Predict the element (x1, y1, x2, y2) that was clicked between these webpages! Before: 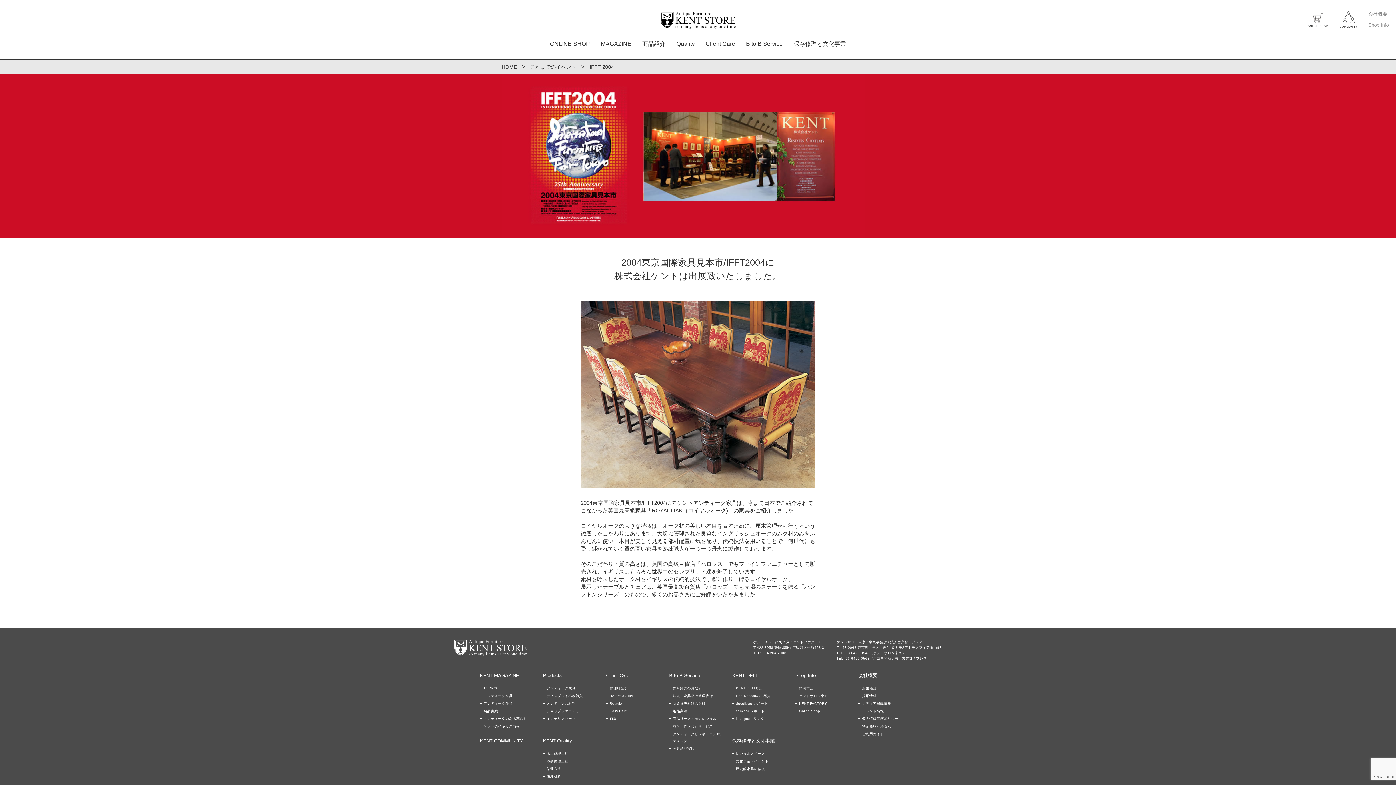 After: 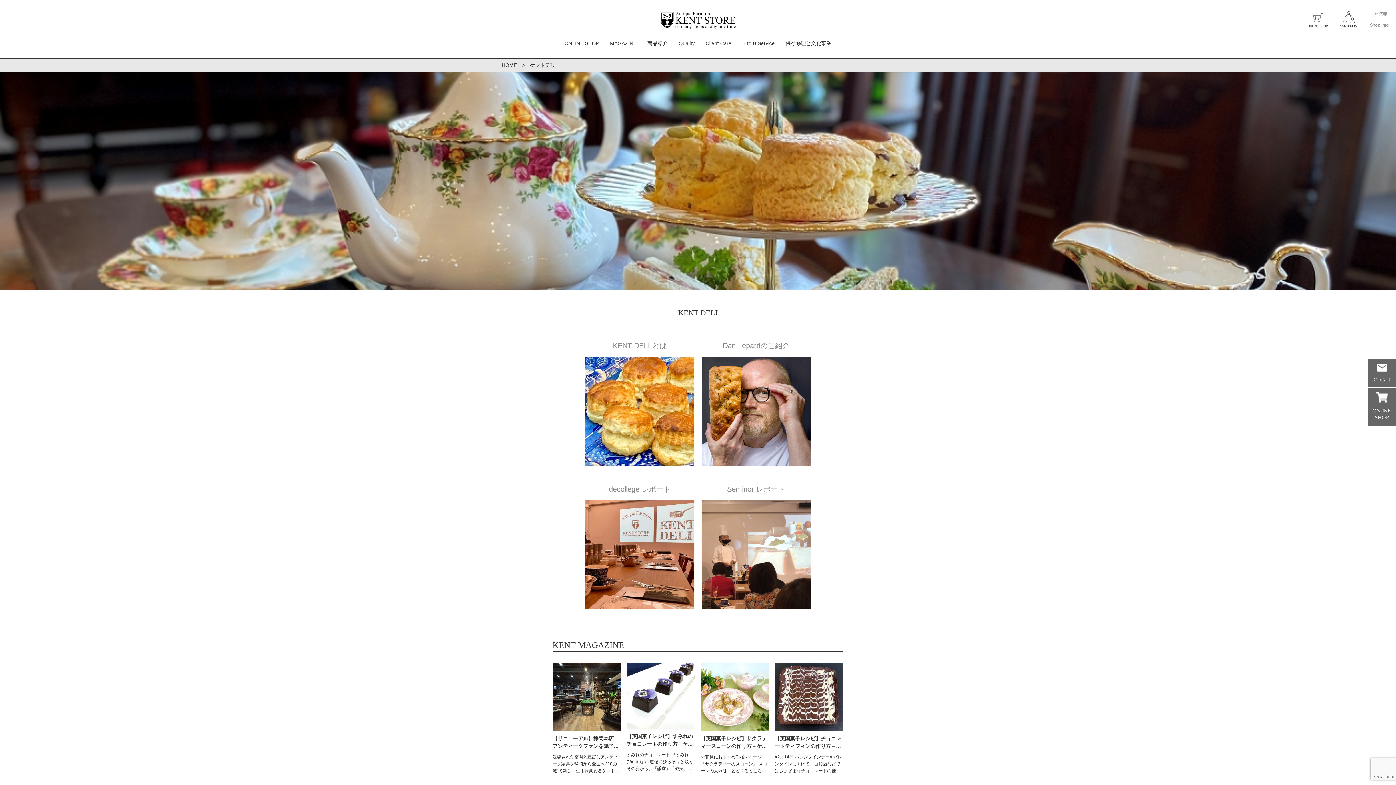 Action: bbox: (732, 673, 757, 678) label: KENT DELI